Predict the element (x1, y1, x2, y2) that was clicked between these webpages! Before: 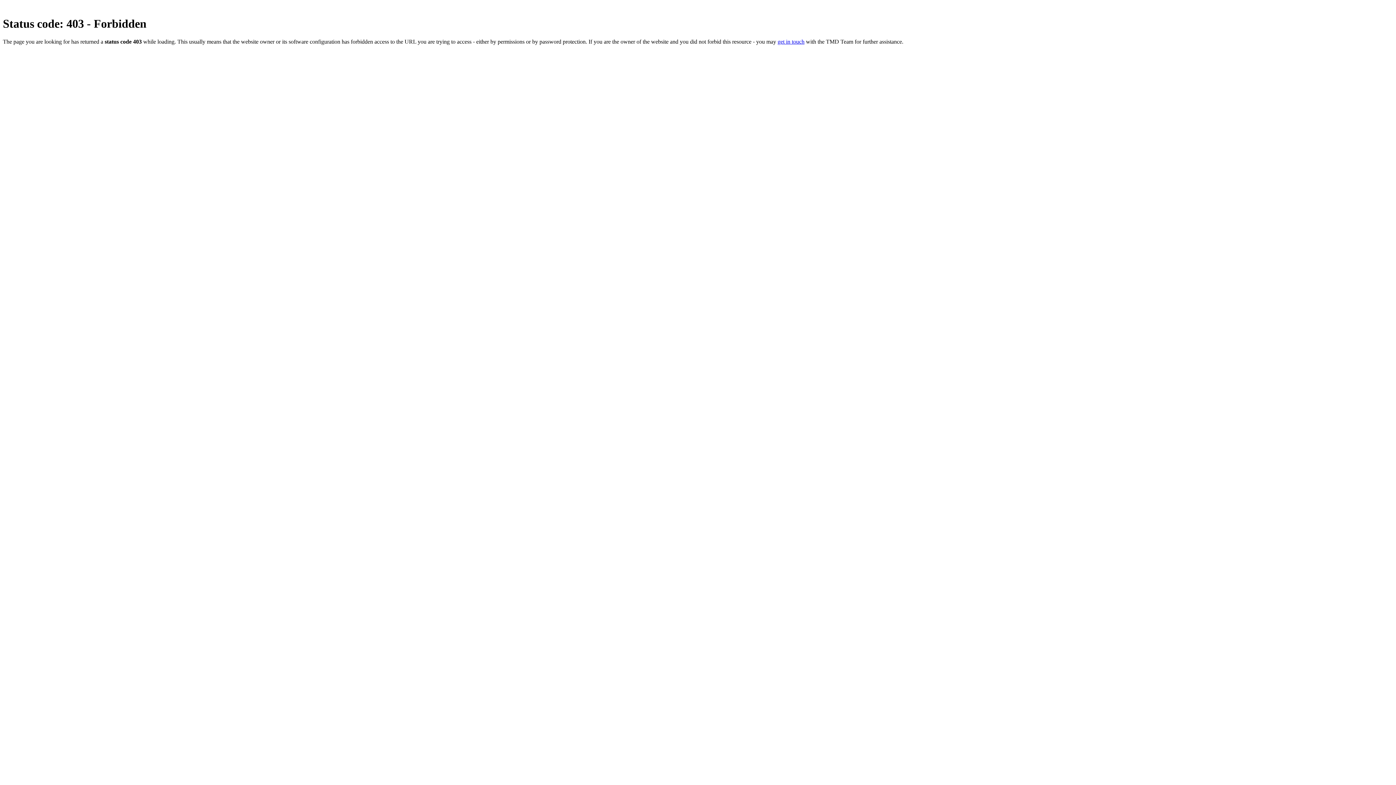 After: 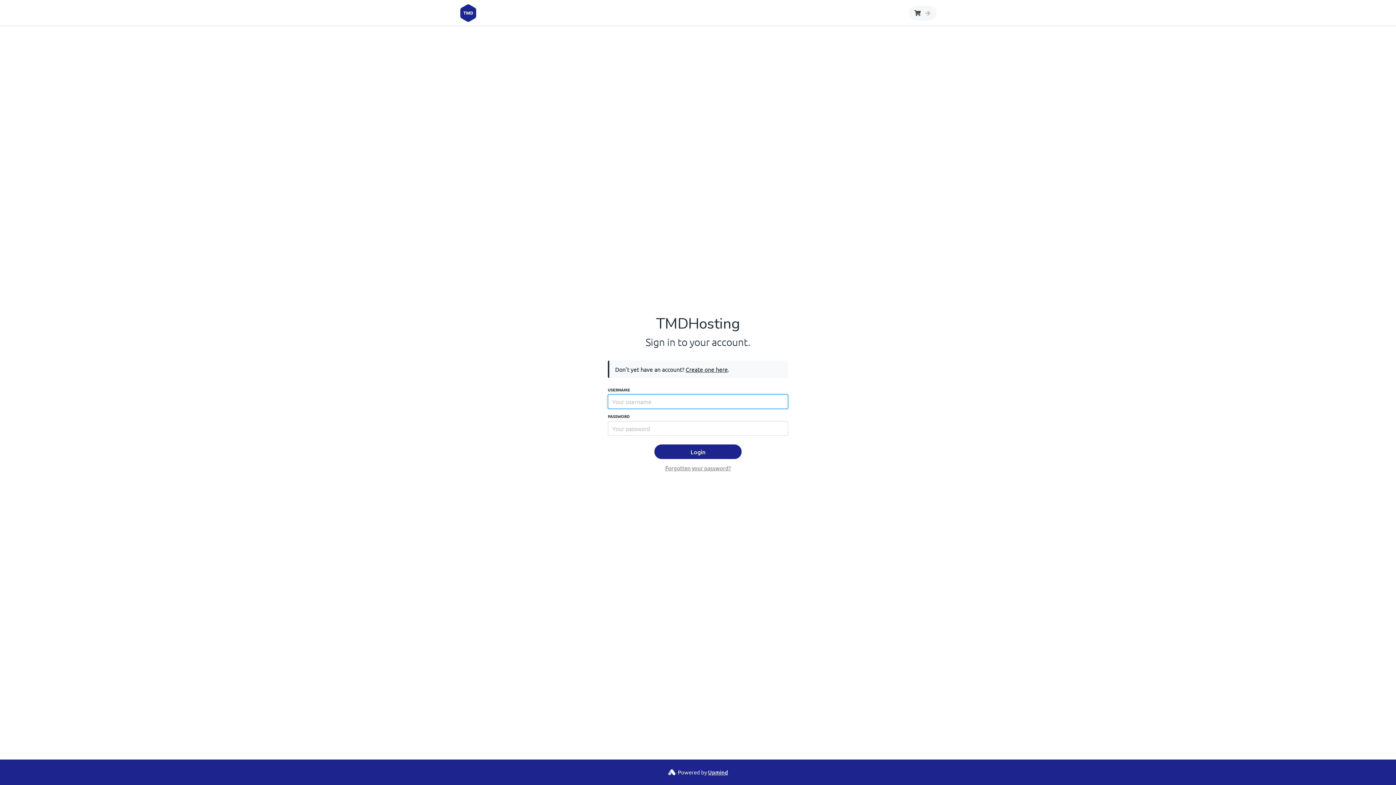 Action: label: get in touch bbox: (777, 38, 804, 44)